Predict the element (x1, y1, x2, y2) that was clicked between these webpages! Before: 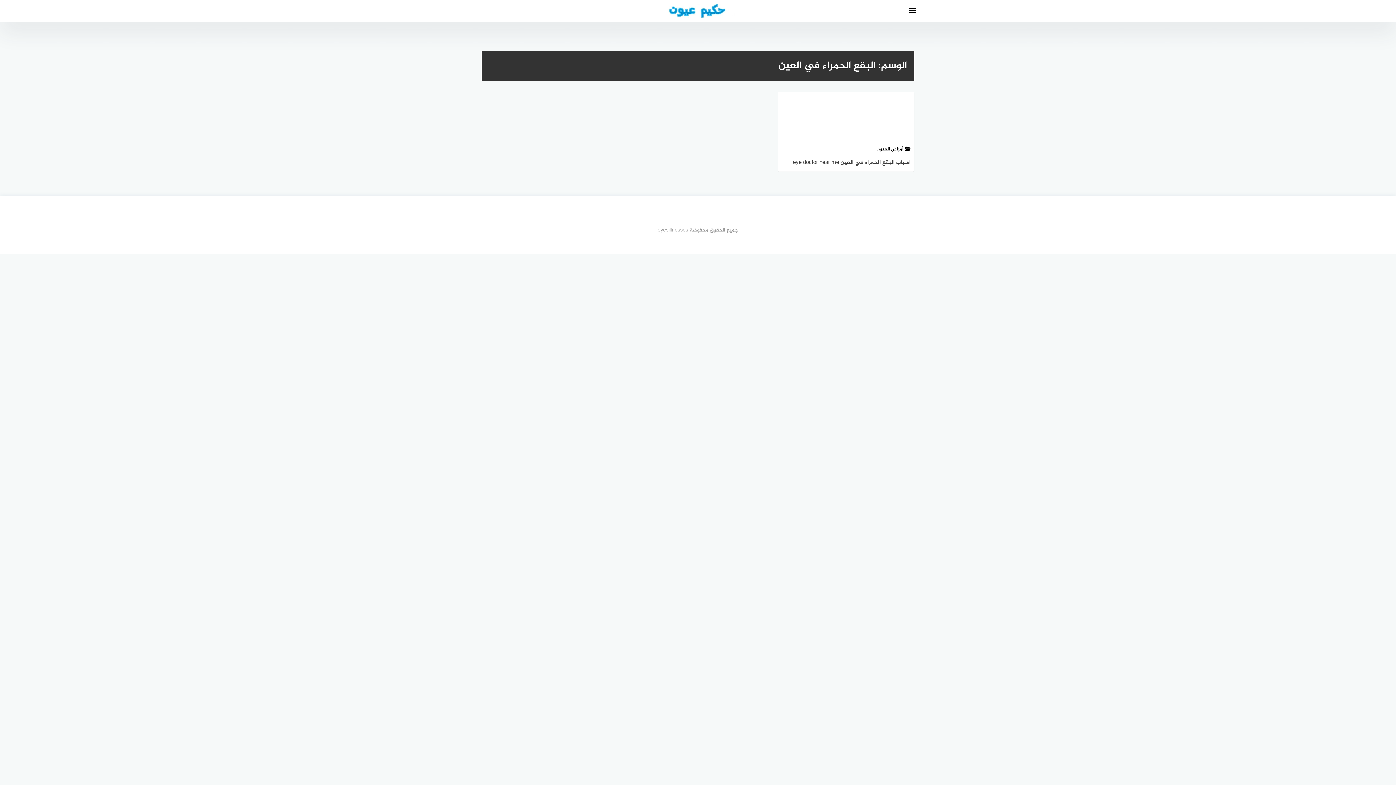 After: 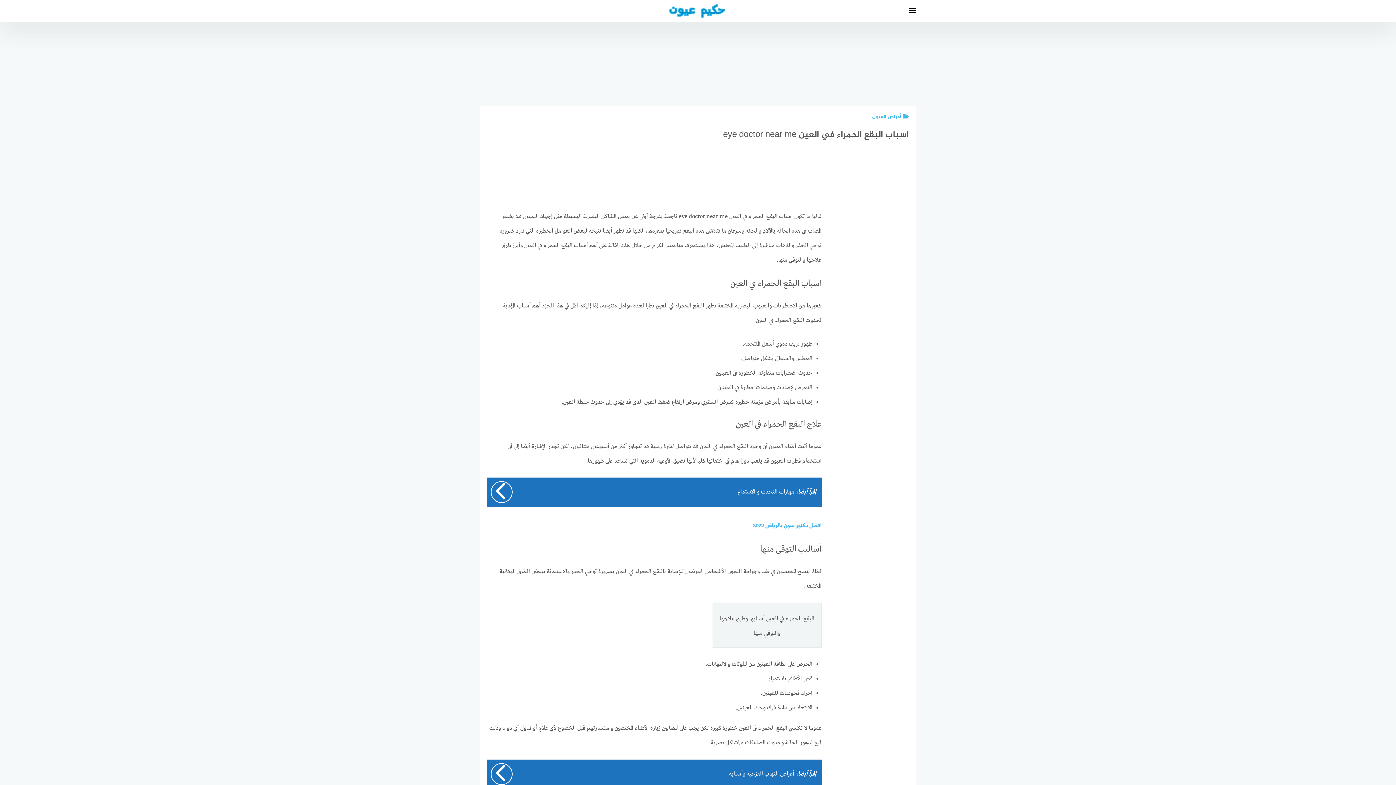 Action: bbox: (778, 91, 914, 171) label: أمراض العيون
اسباب البقع الحمراء في العين eye doctor near me